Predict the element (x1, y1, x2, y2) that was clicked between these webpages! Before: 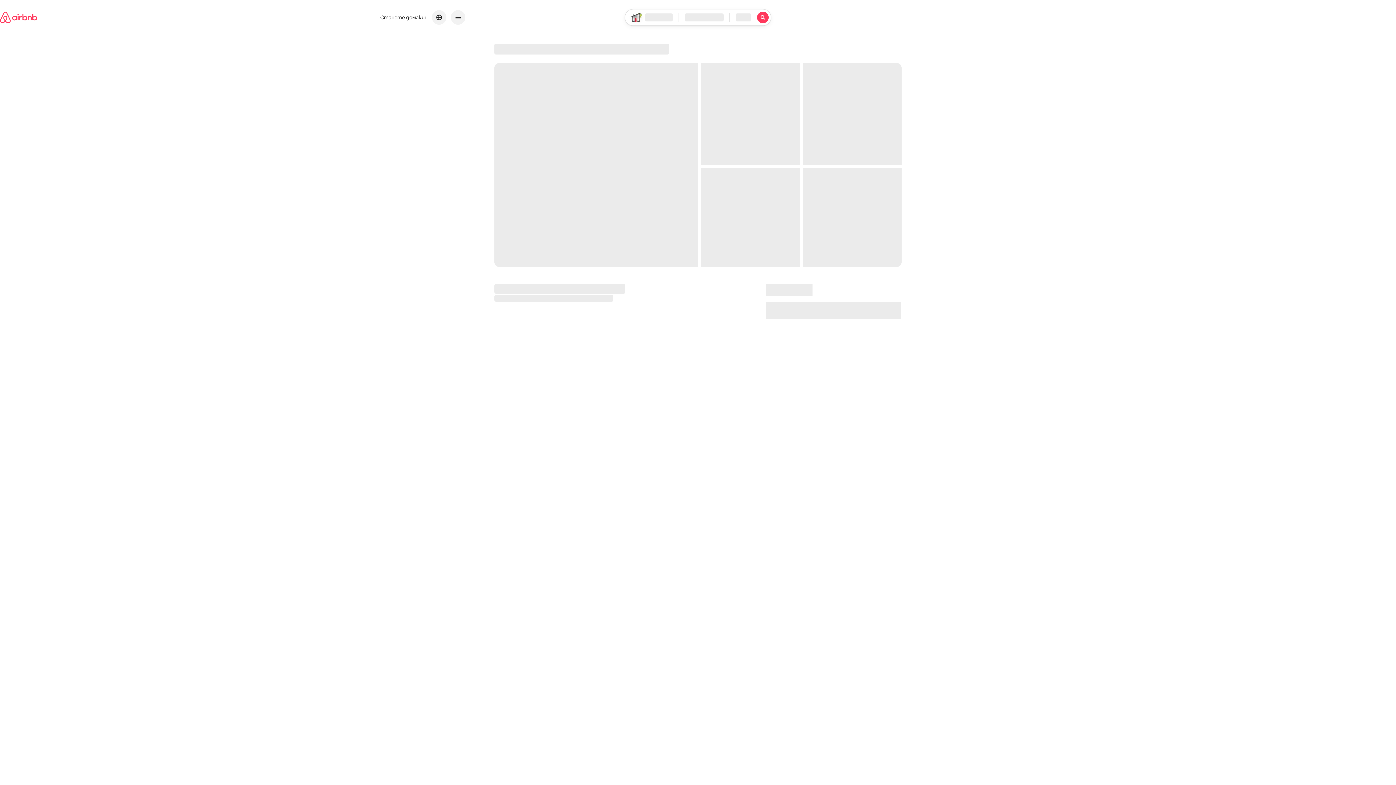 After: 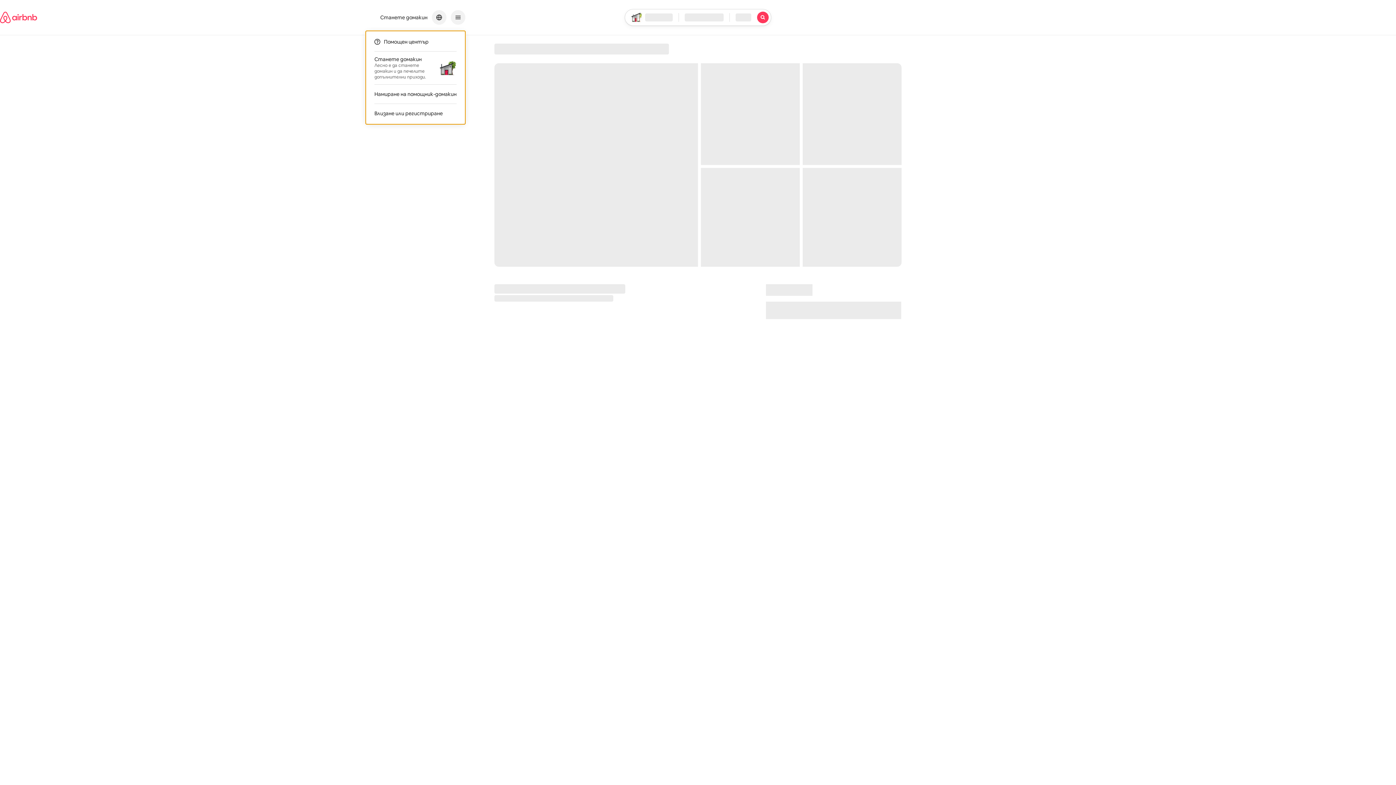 Action: label: Главно меню за навигация bbox: (450, 10, 465, 24)